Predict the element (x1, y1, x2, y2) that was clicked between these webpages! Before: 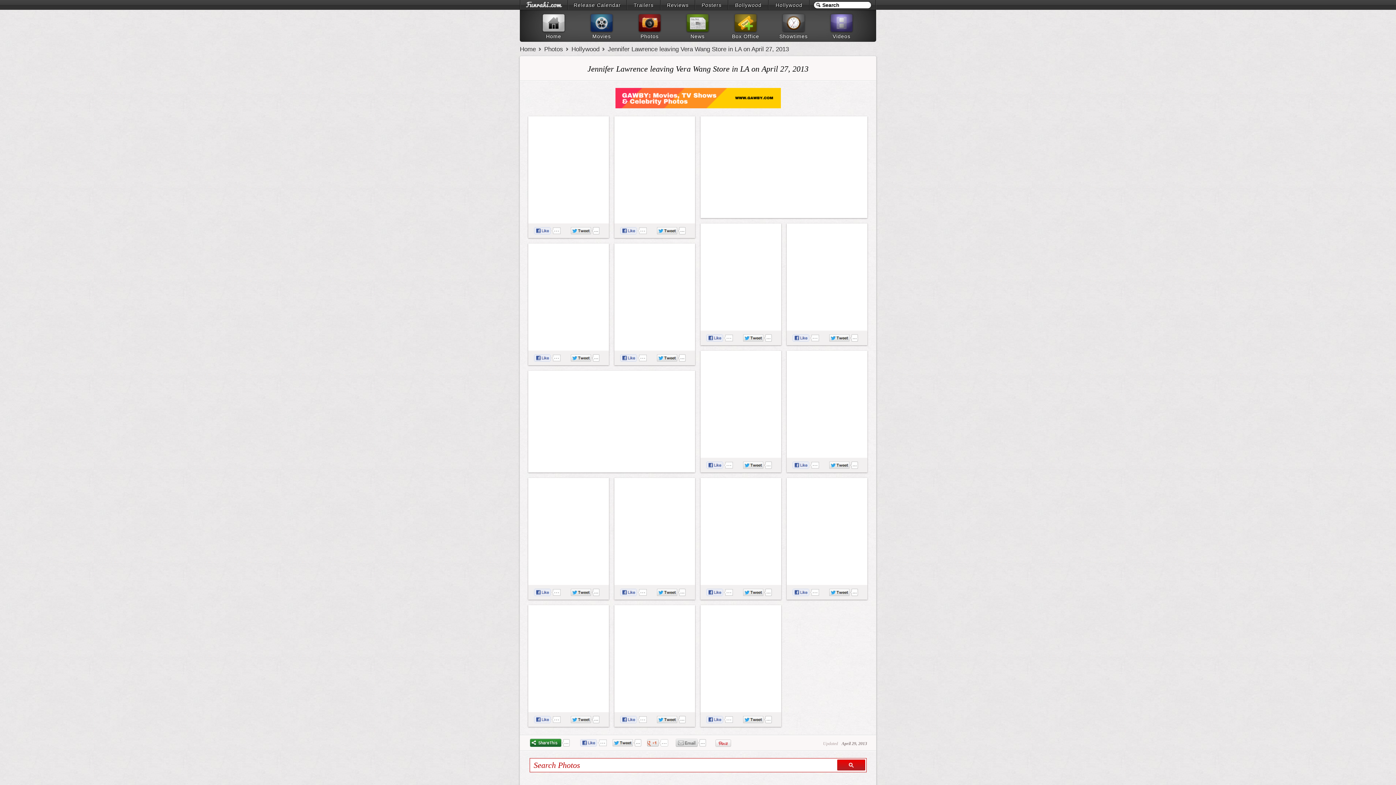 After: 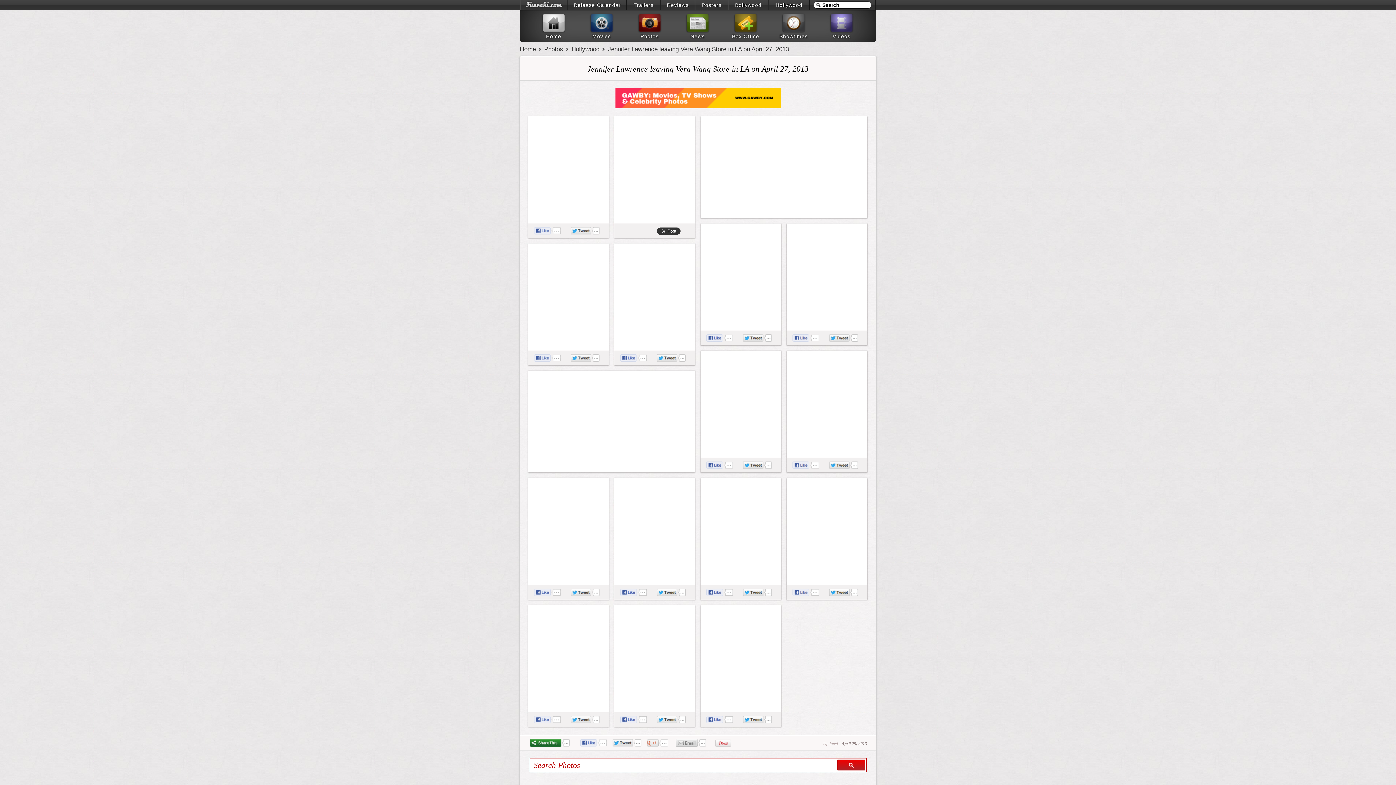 Action: bbox: (657, 226, 689, 235)